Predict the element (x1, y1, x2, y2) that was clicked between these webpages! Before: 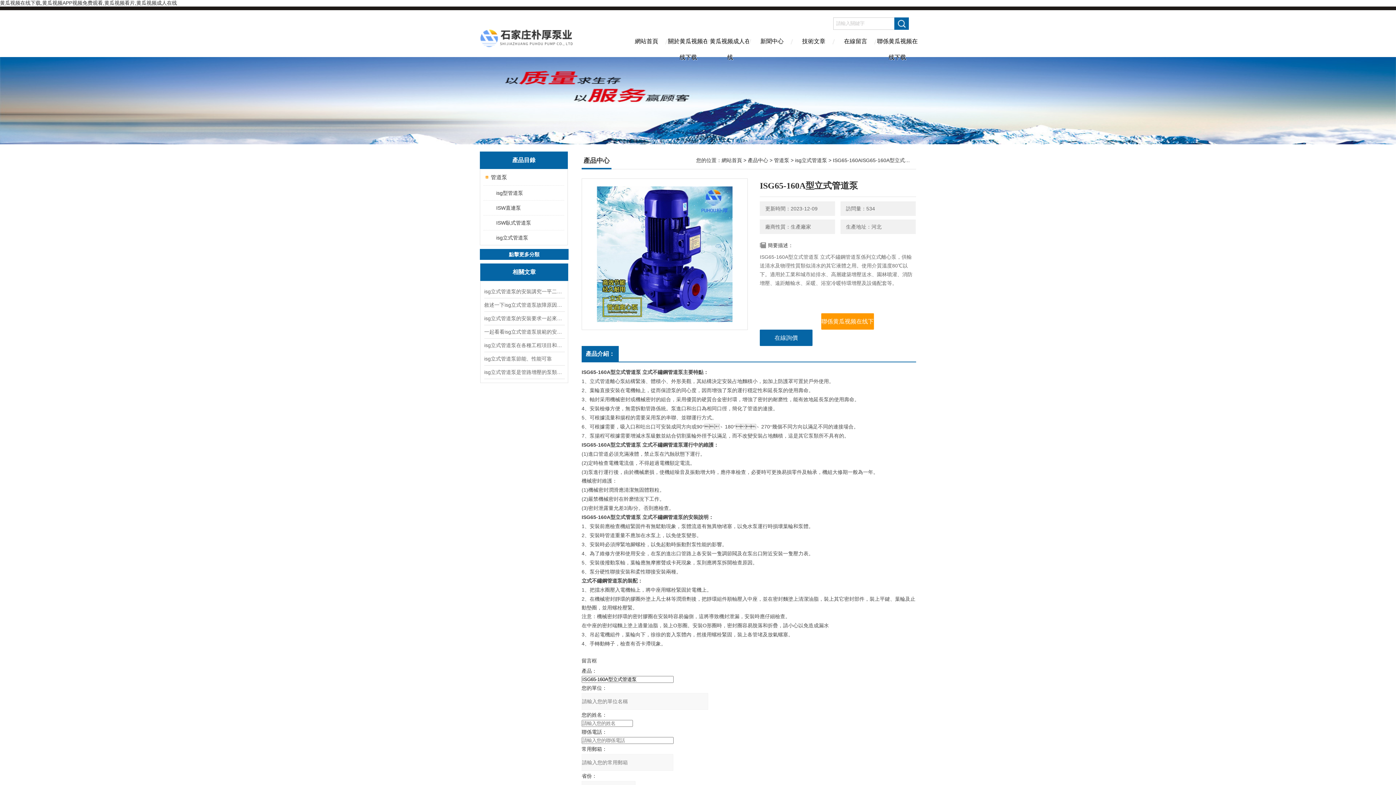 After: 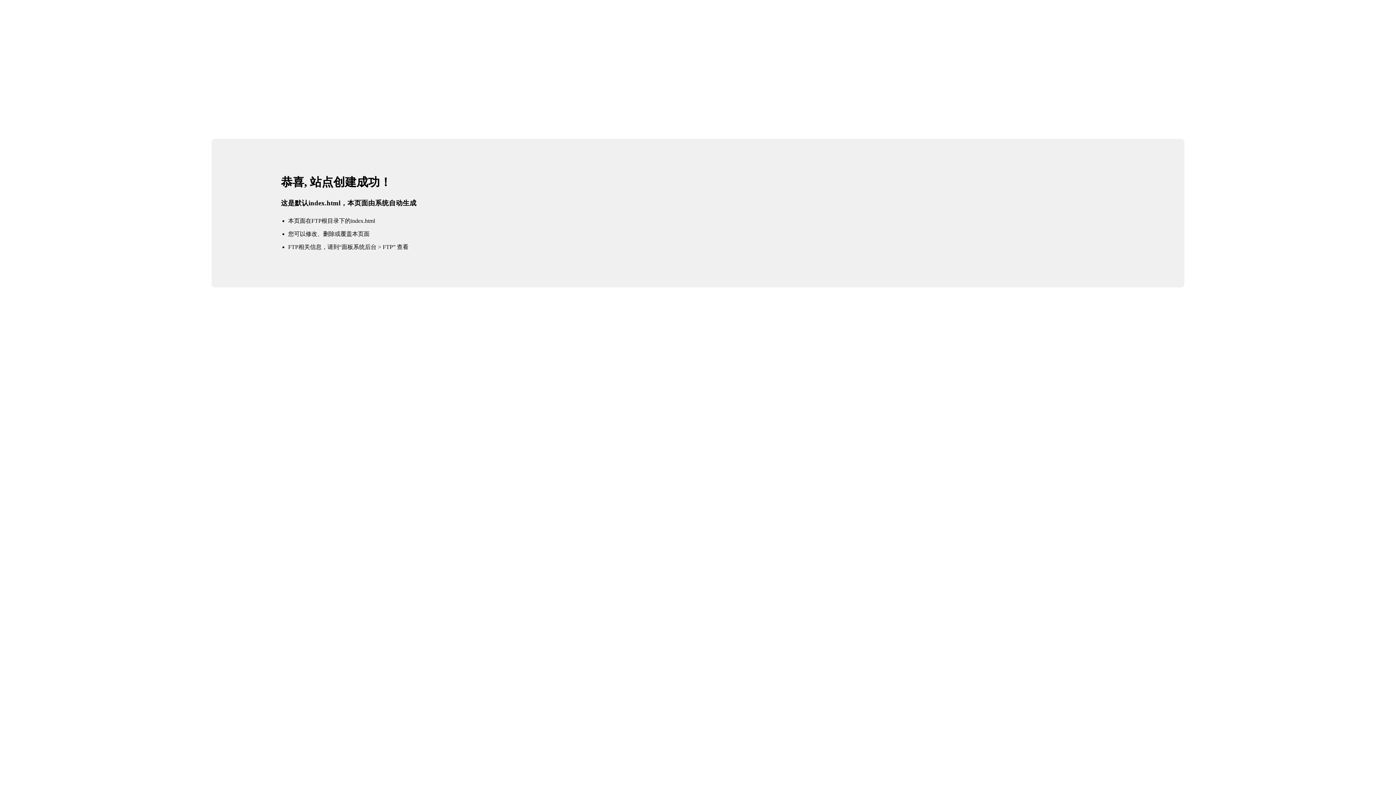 Action: label: 網站首頁 bbox: (721, 157, 742, 163)